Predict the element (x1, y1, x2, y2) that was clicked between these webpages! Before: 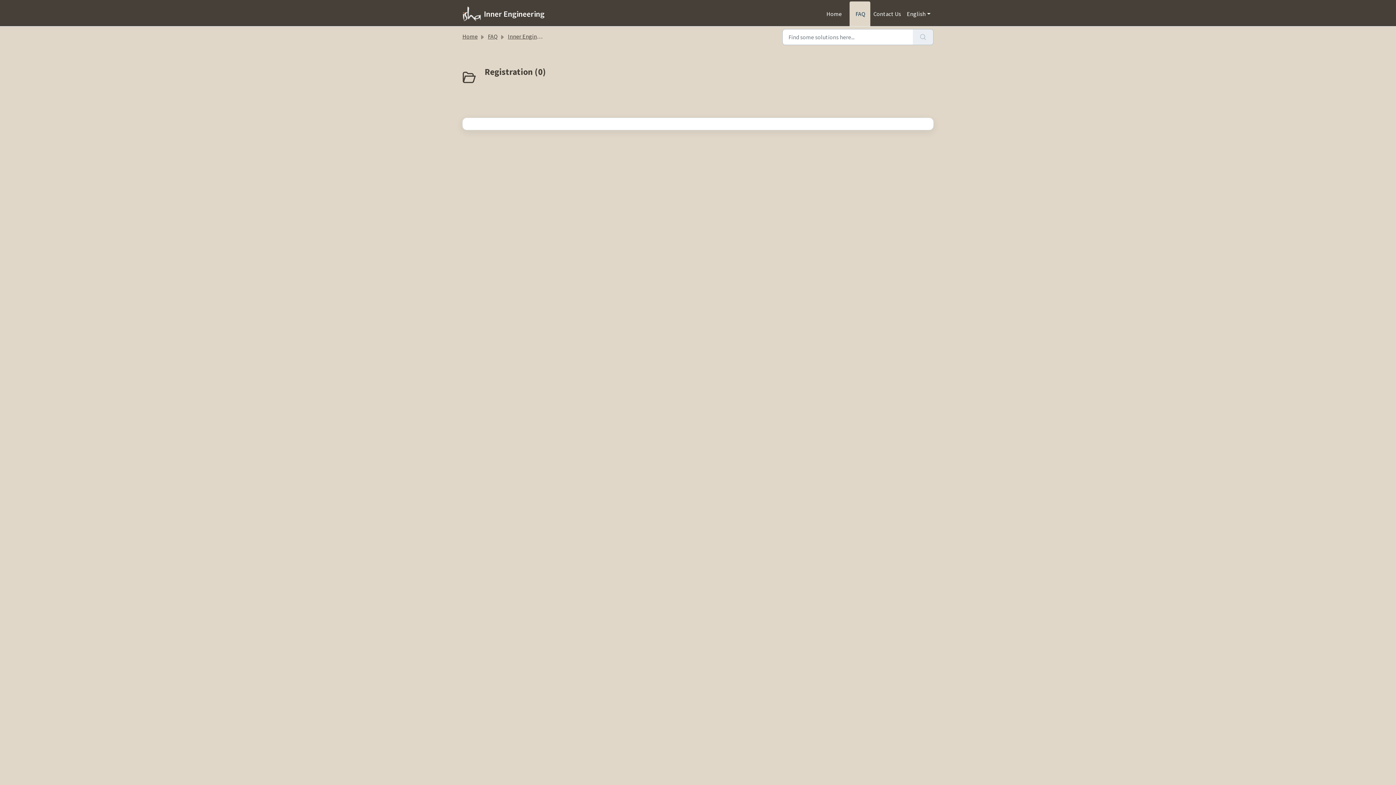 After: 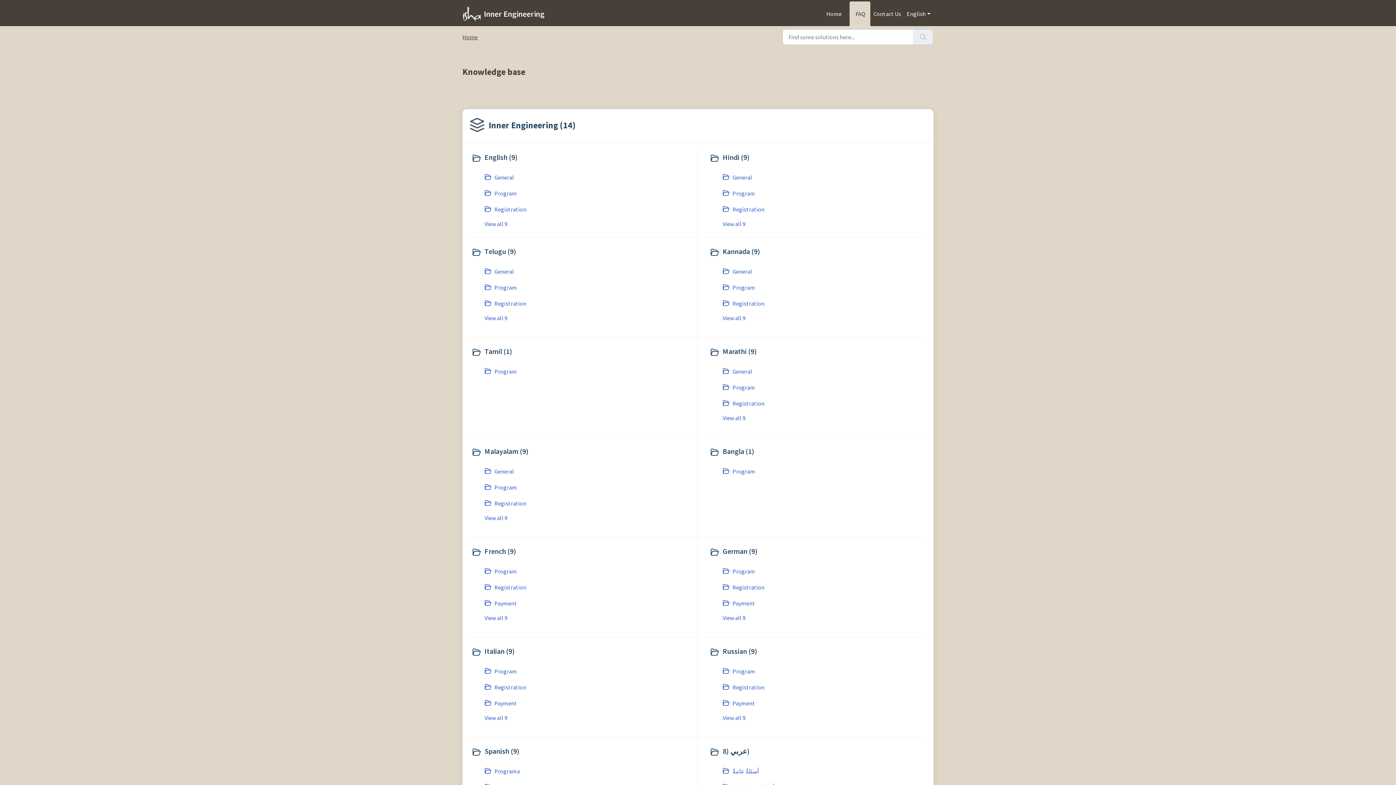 Action: bbox: (849, 1, 870, 26) label: FAQ